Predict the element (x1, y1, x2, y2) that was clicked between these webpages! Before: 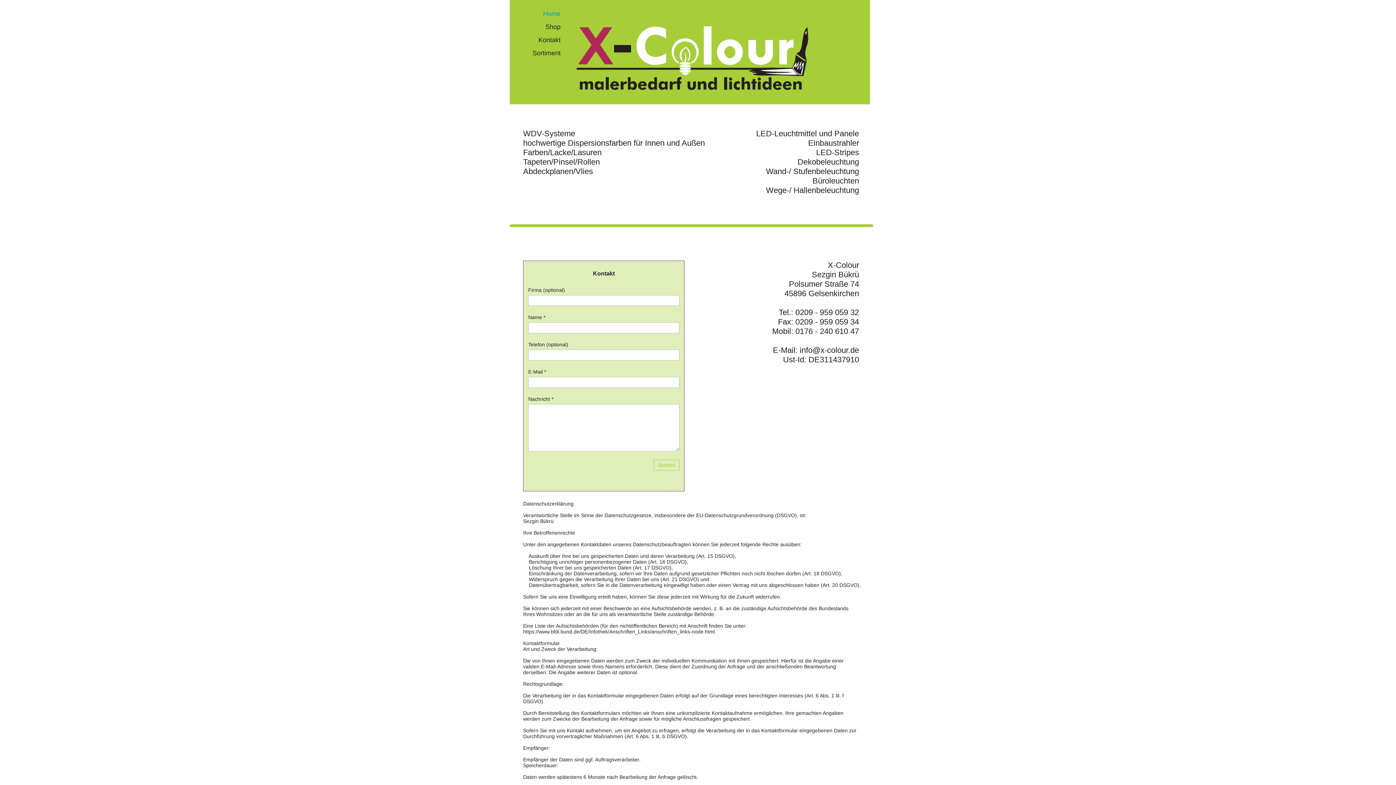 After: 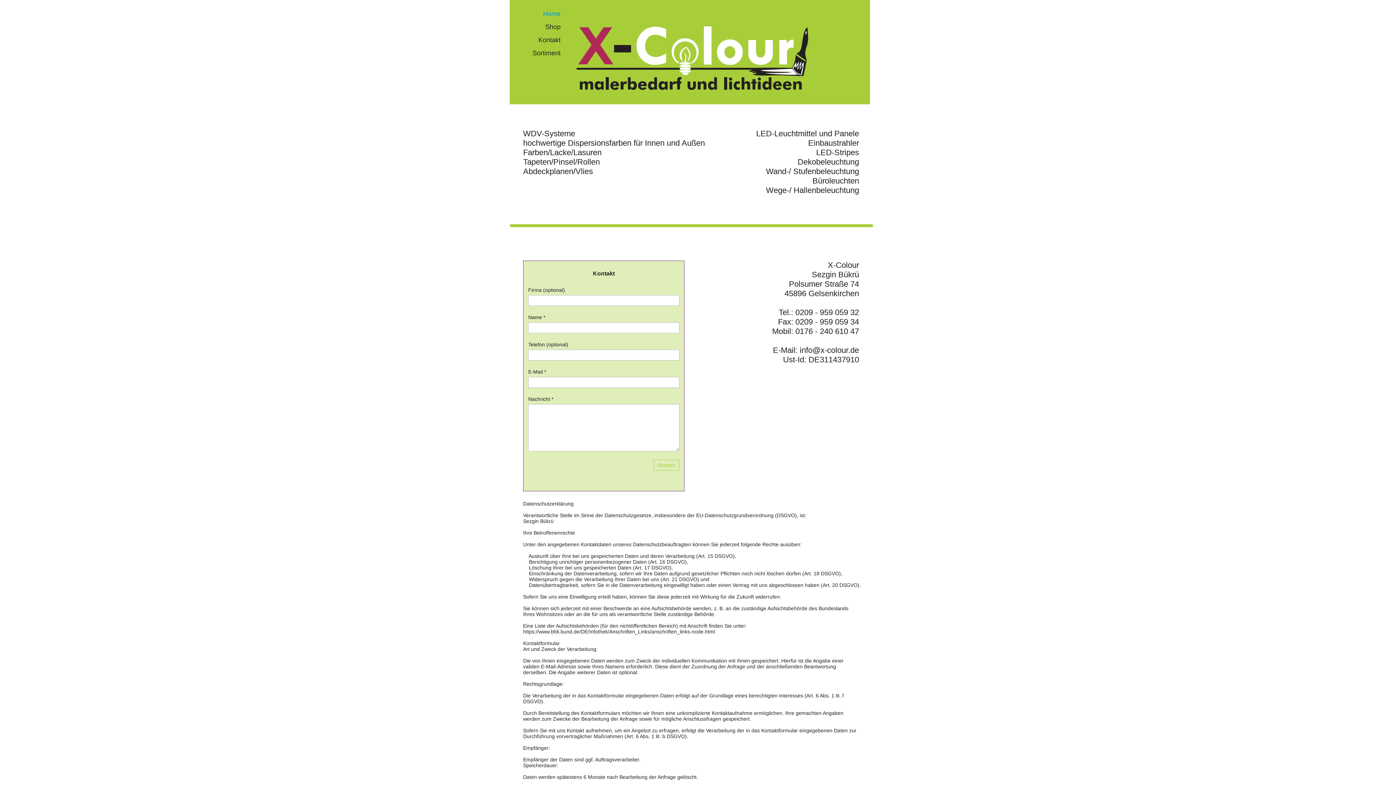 Action: bbox: (532, 7, 560, 20) label: Home